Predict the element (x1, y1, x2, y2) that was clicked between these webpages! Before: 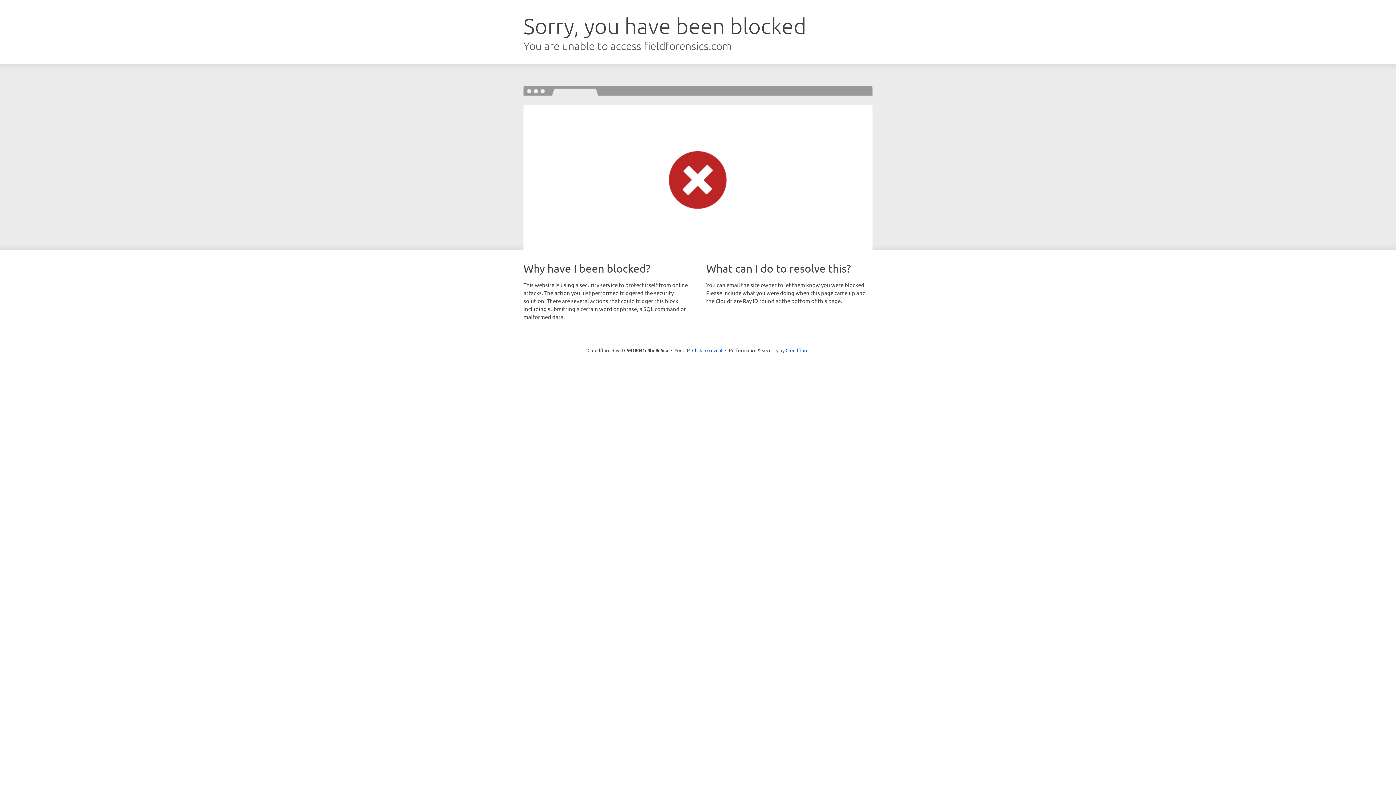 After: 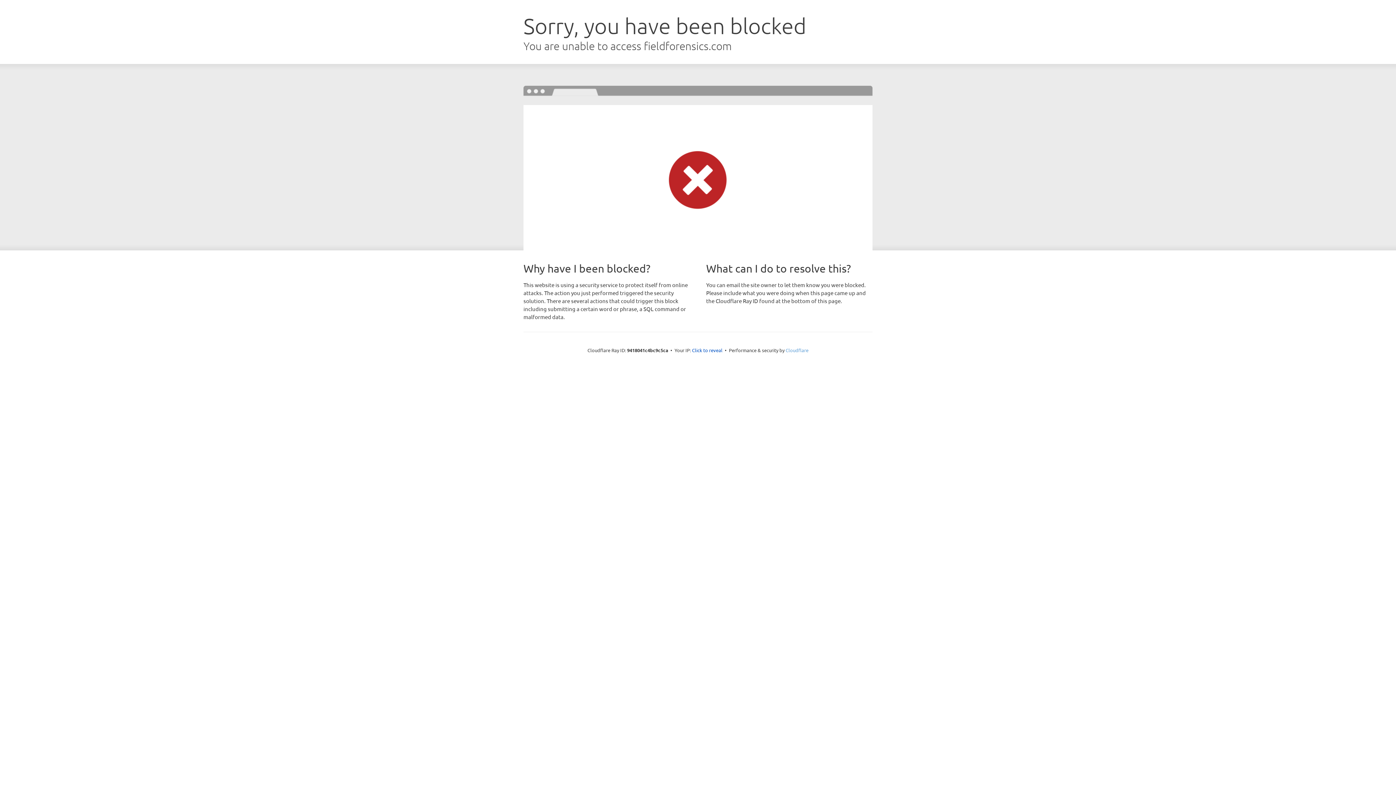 Action: bbox: (785, 347, 808, 353) label: Cloudflare